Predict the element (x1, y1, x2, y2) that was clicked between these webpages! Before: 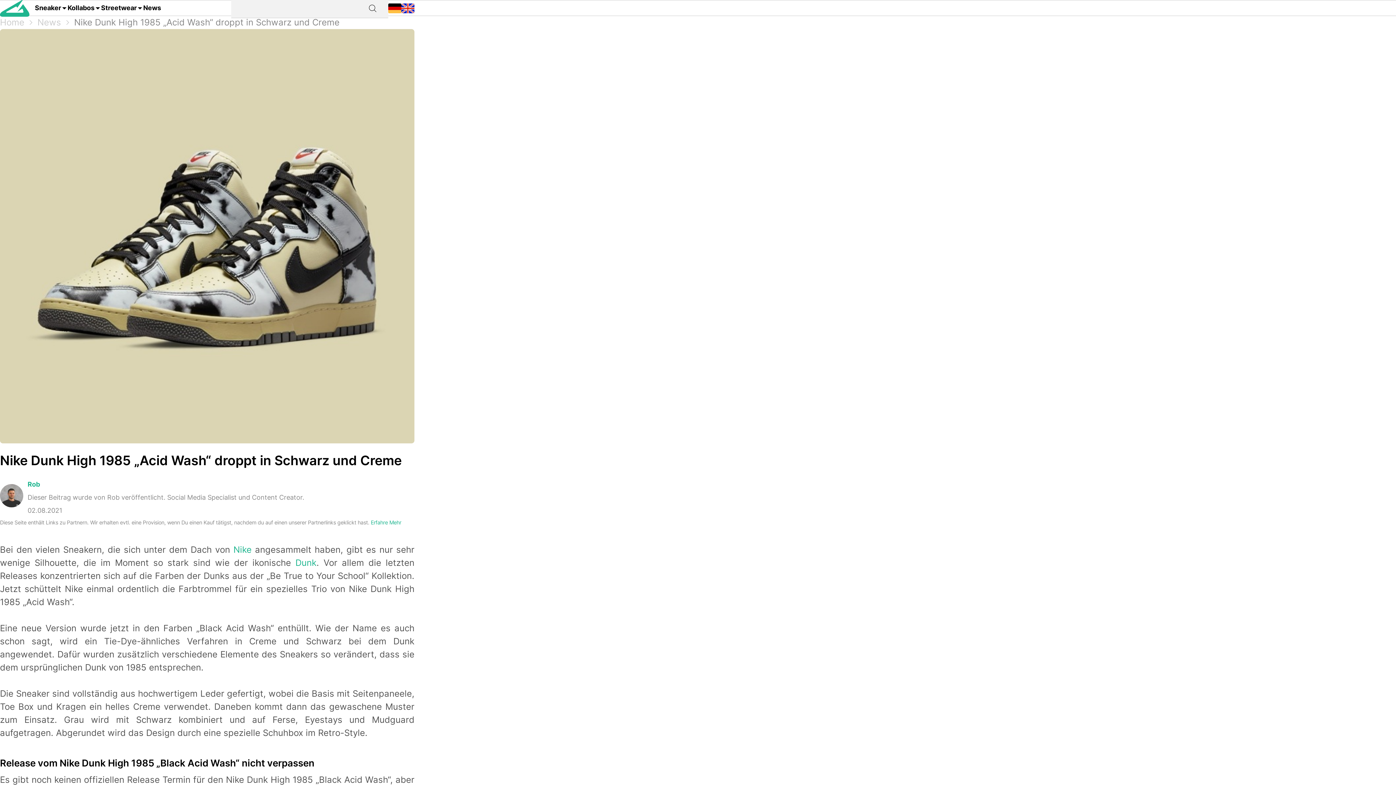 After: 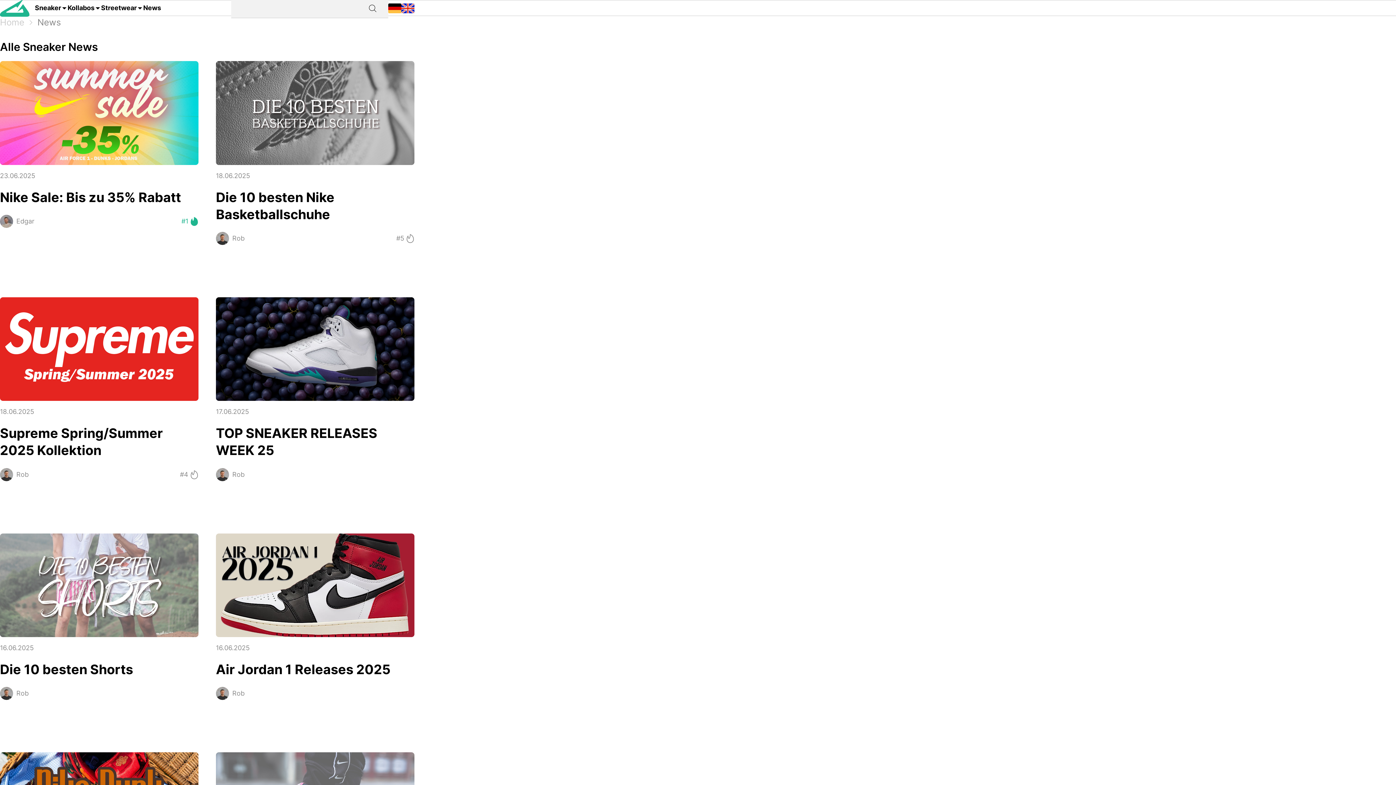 Action: label: News bbox: (37, 16, 61, 29)